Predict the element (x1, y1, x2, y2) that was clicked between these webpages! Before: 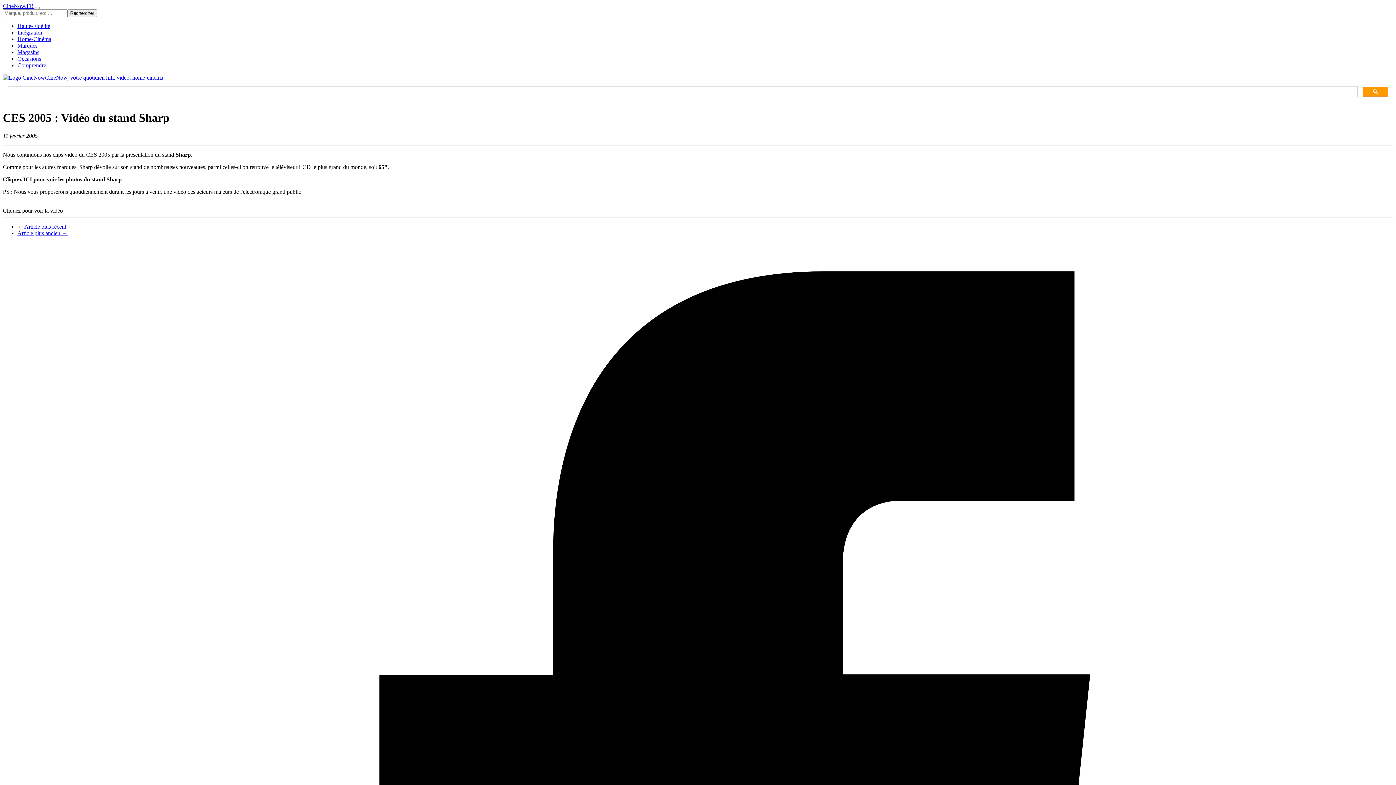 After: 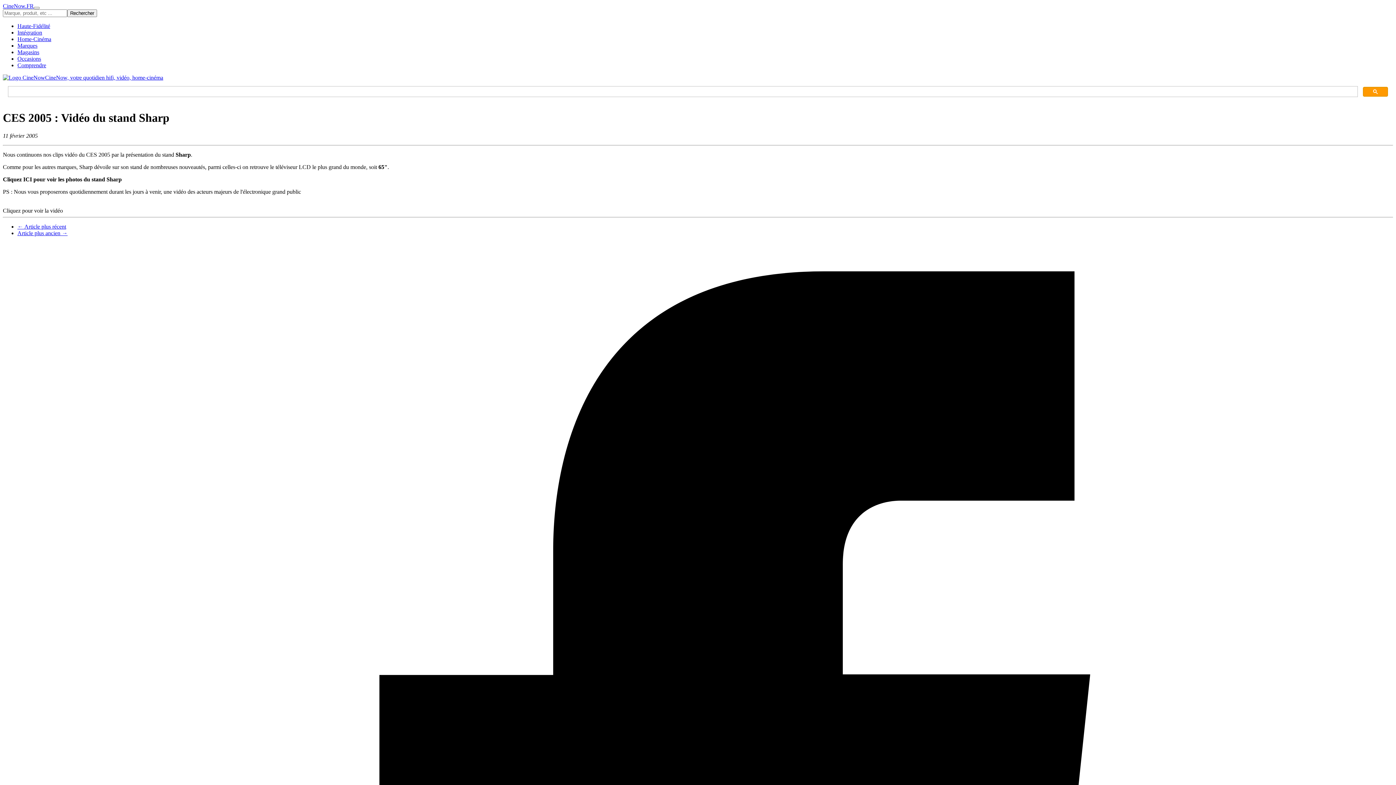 Action: bbox: (1363, 86, 1388, 96)